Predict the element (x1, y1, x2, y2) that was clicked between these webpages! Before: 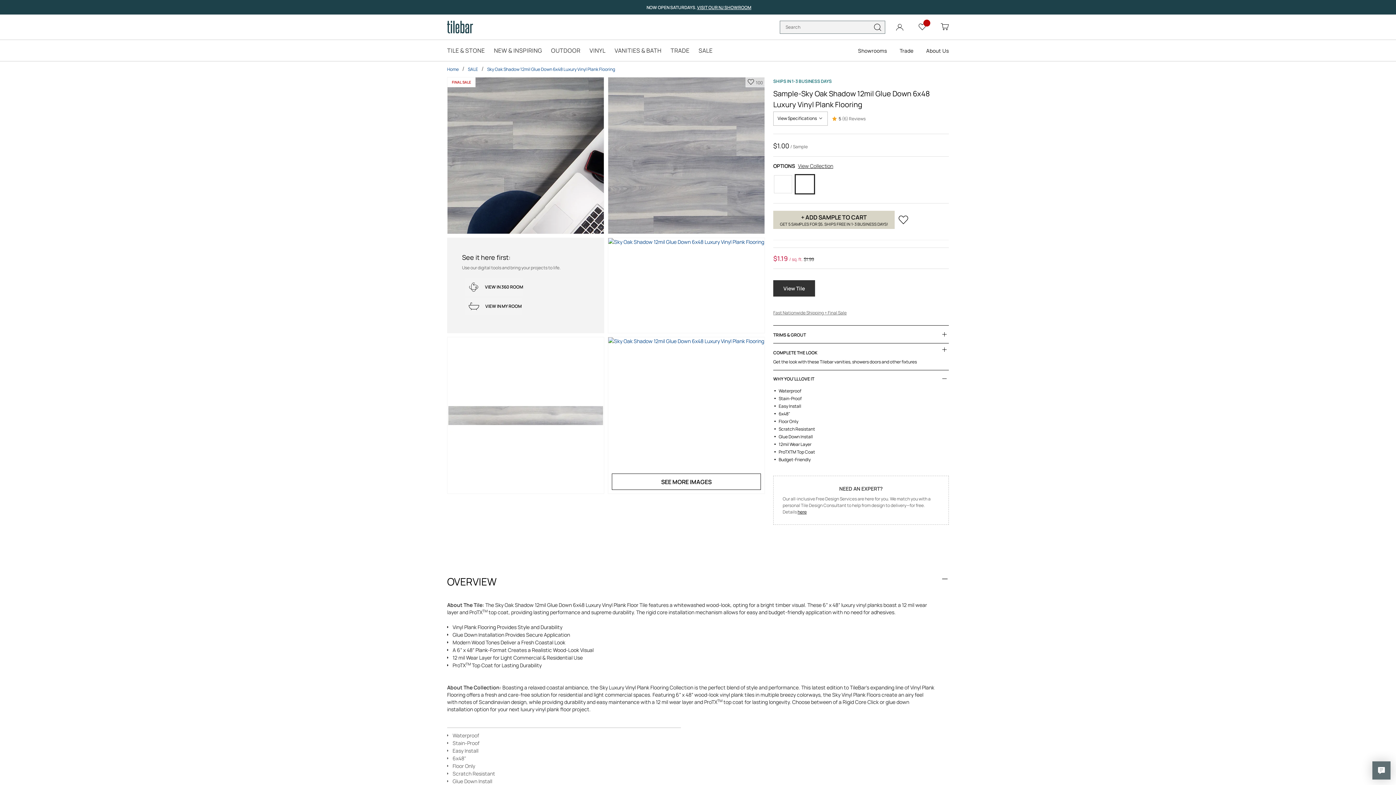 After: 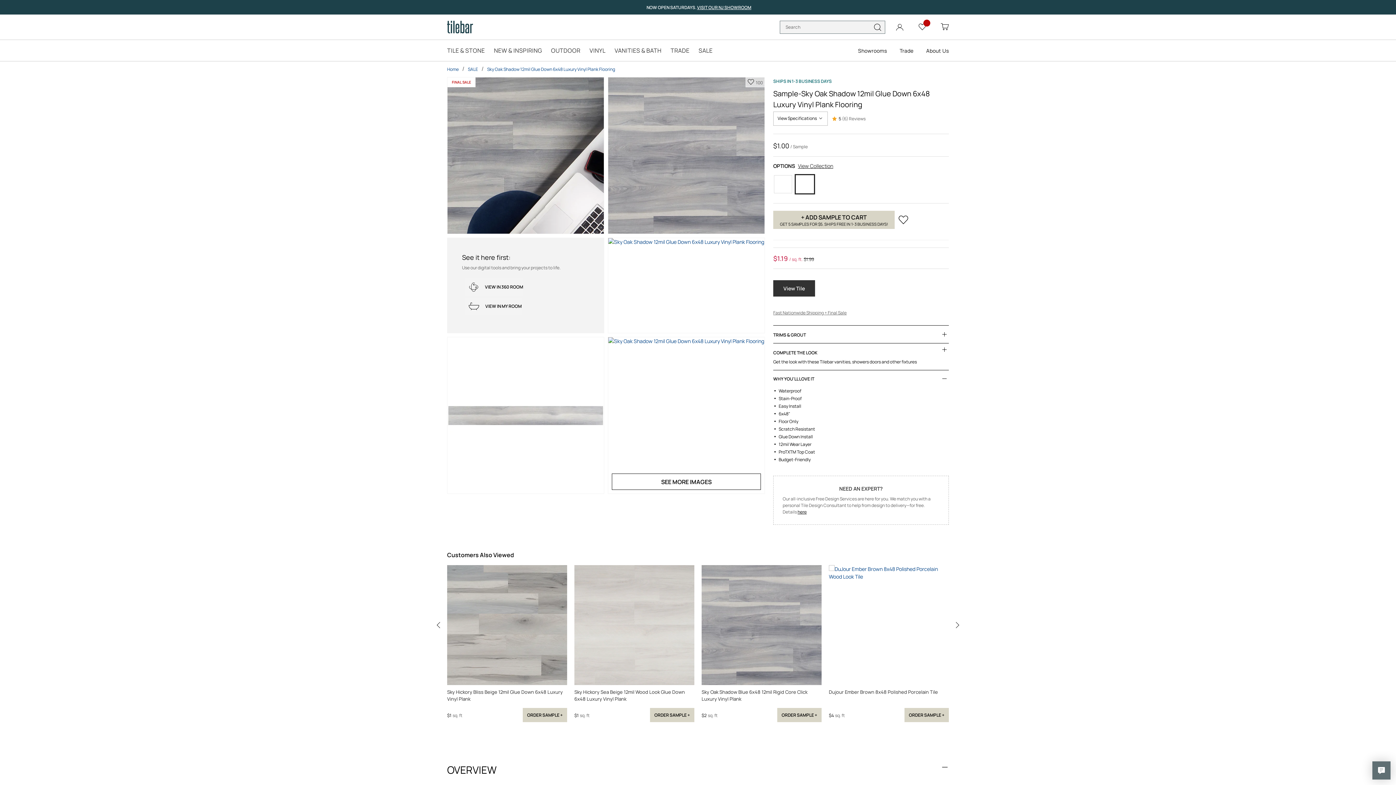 Action: label: VIEW IN MY ROOM bbox: (465, 297, 521, 315)